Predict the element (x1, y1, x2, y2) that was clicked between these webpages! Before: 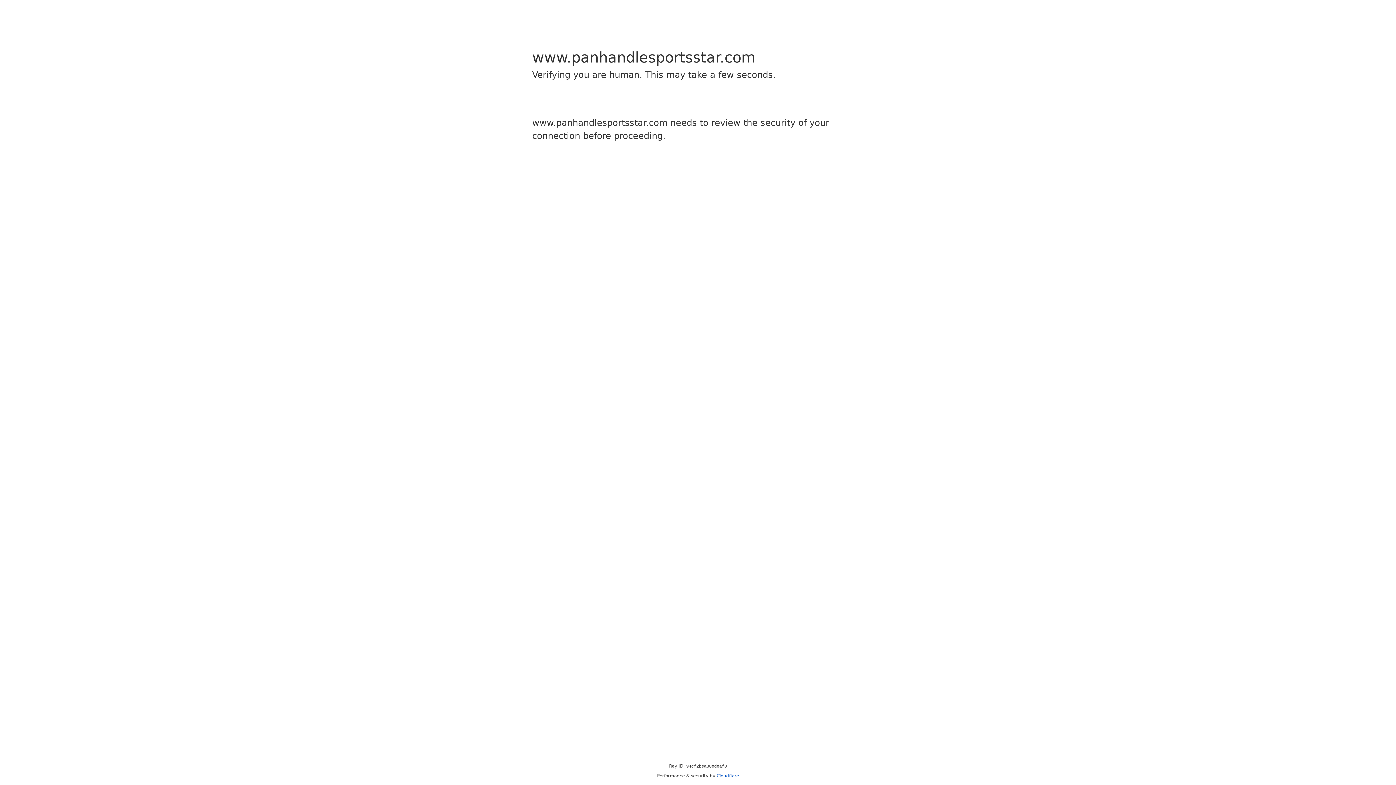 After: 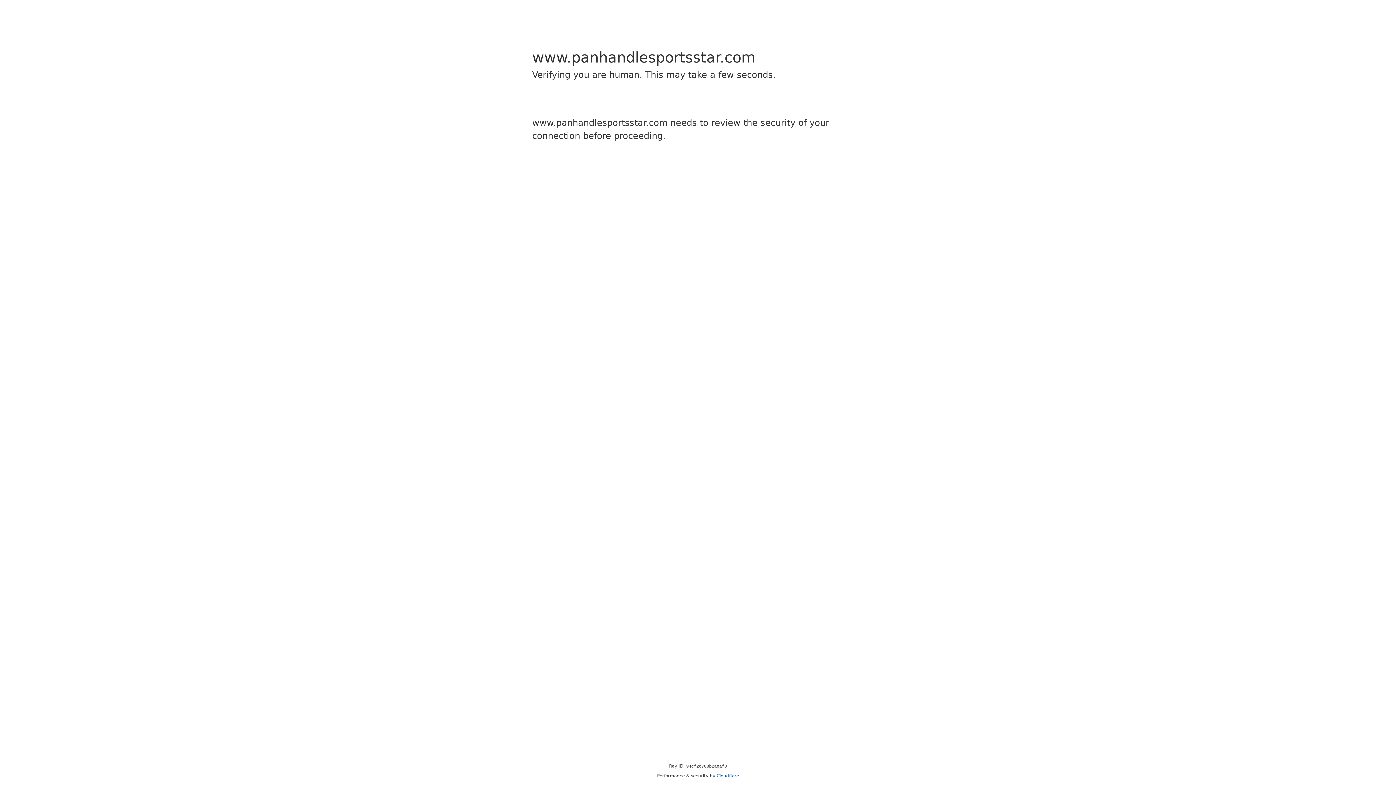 Action: bbox: (716, 773, 739, 778) label: Cloudflare